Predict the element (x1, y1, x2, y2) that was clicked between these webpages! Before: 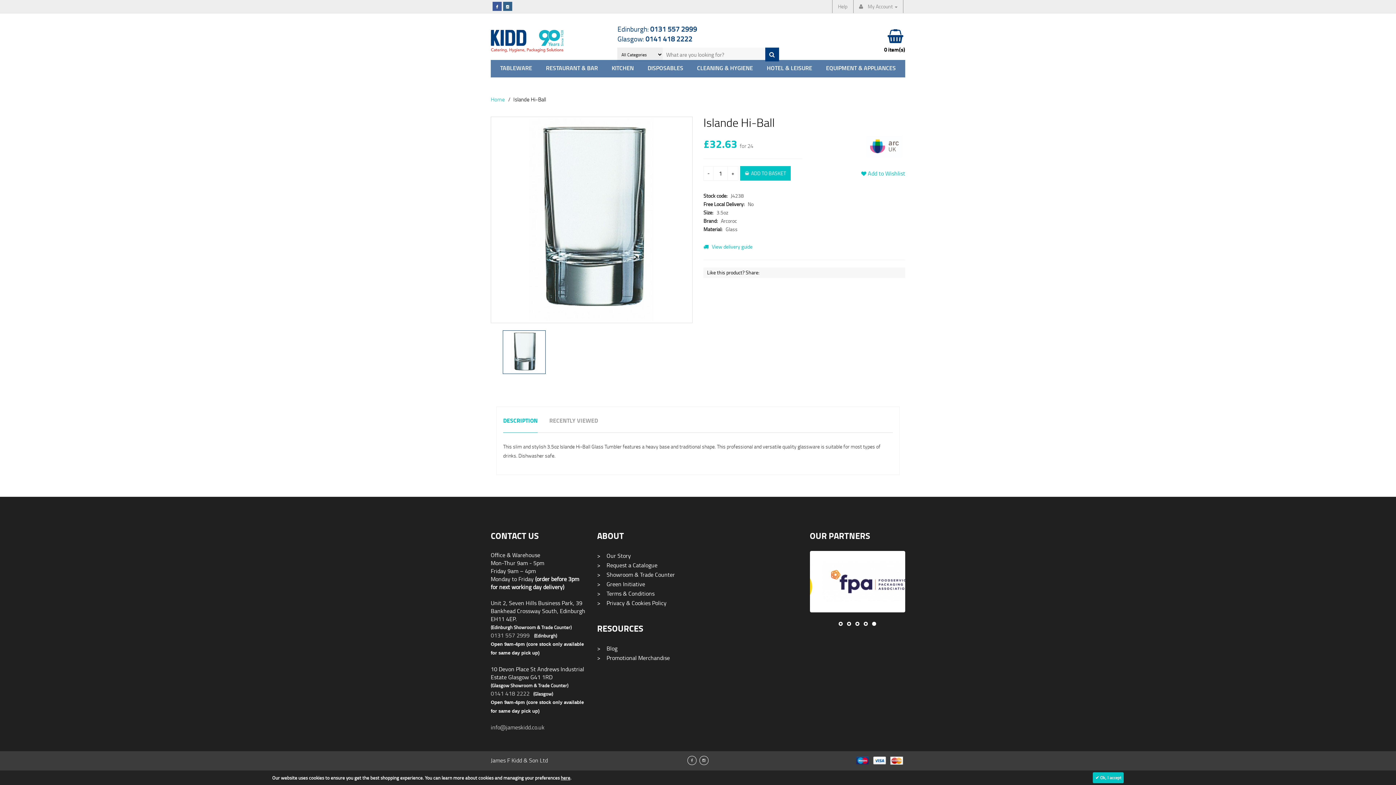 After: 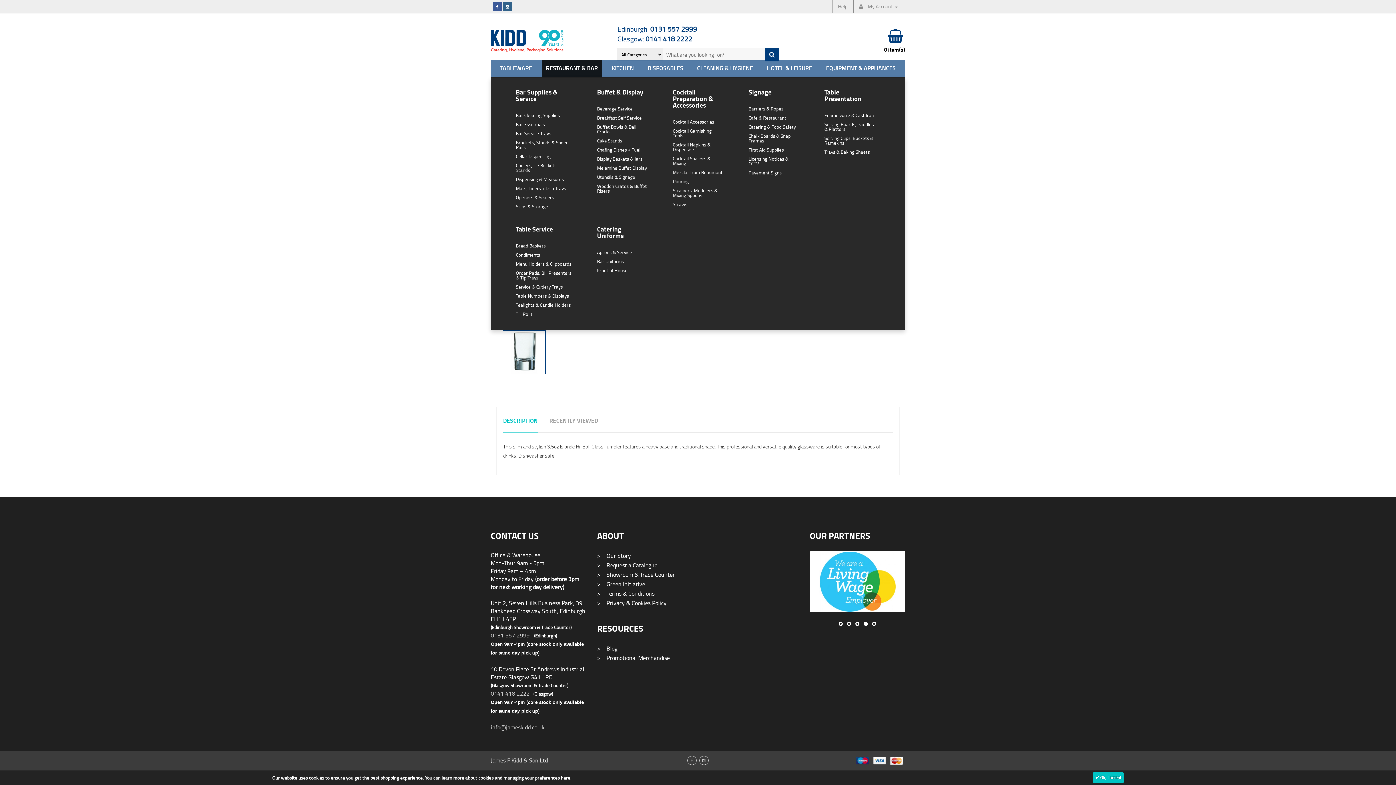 Action: bbox: (541, 60, 602, 77) label: RESTAURANT & BAR